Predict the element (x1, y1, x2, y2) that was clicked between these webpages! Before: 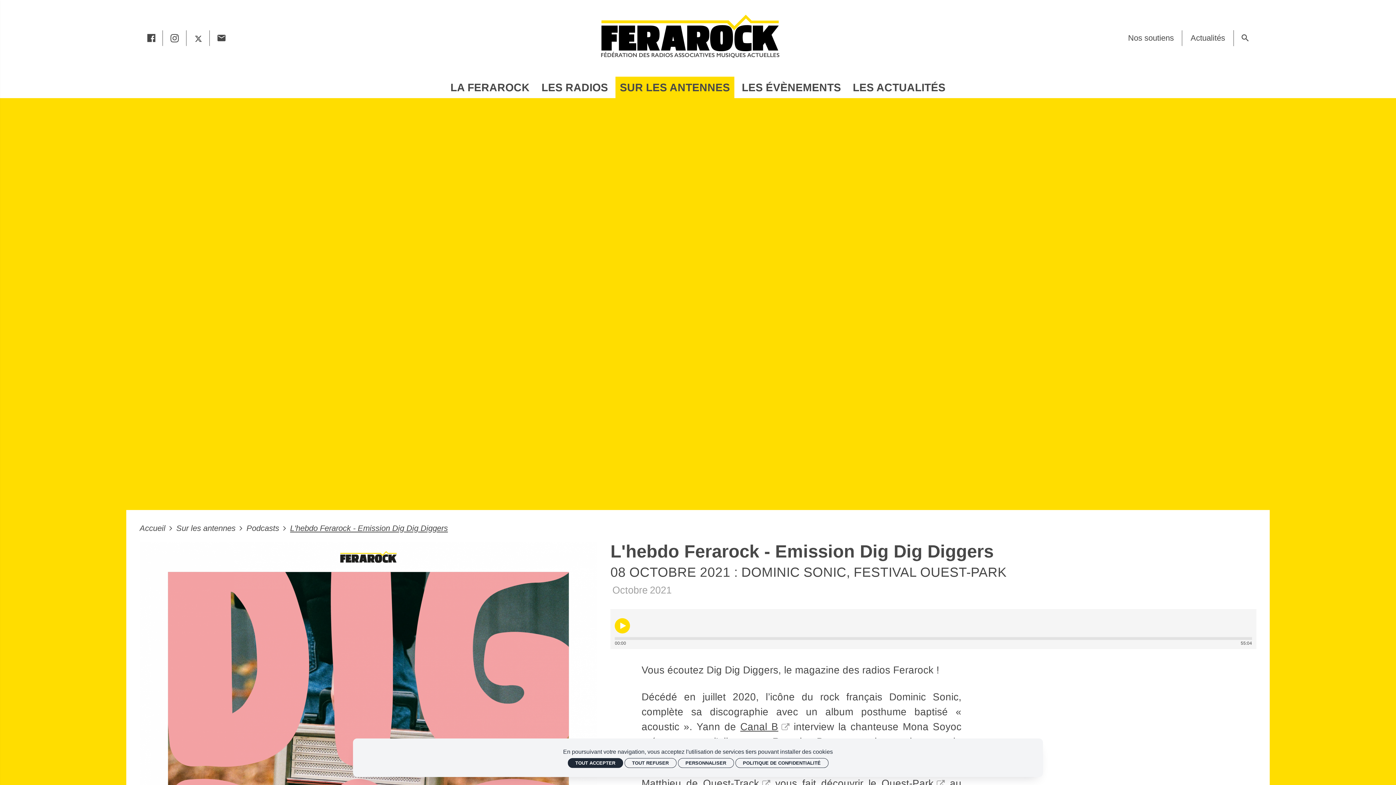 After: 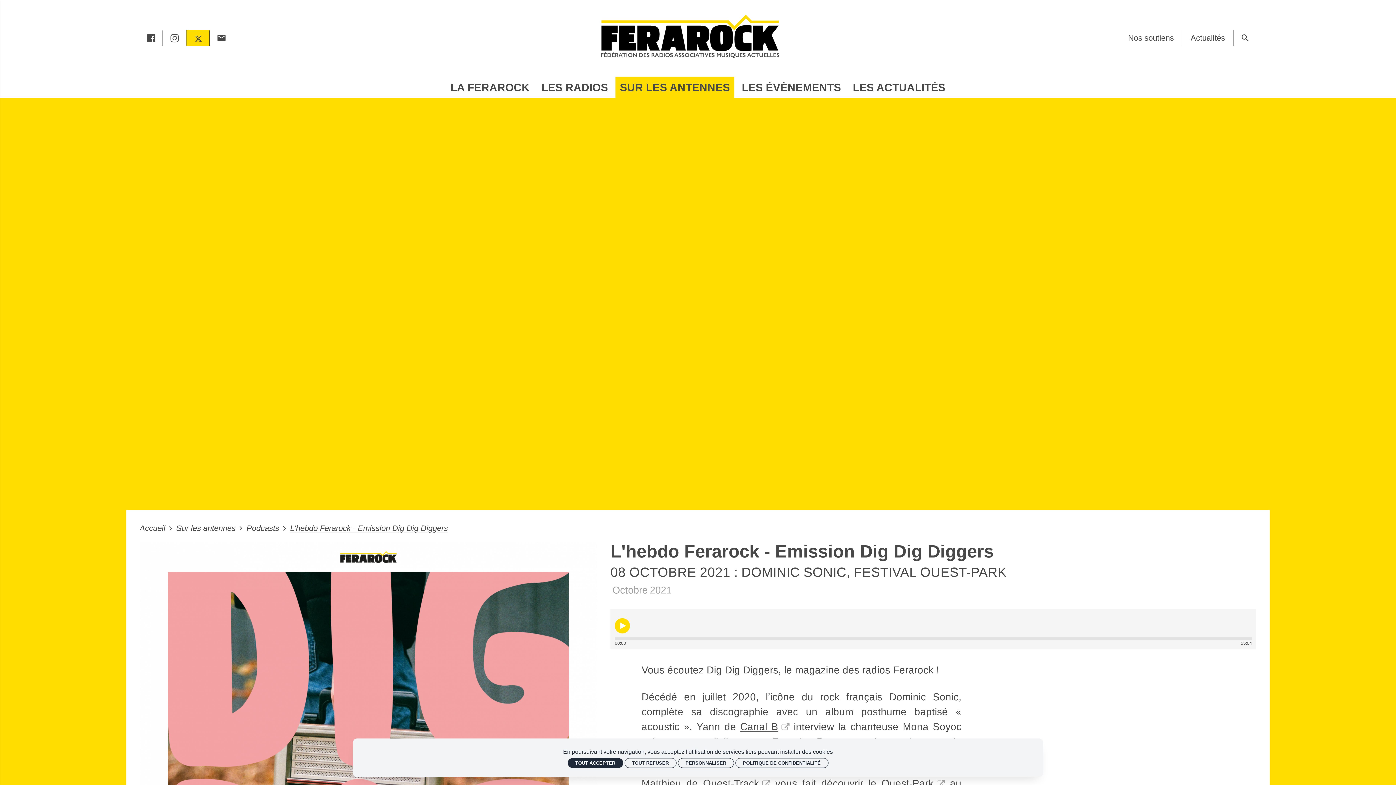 Action: bbox: (186, 30, 209, 46) label: twitter